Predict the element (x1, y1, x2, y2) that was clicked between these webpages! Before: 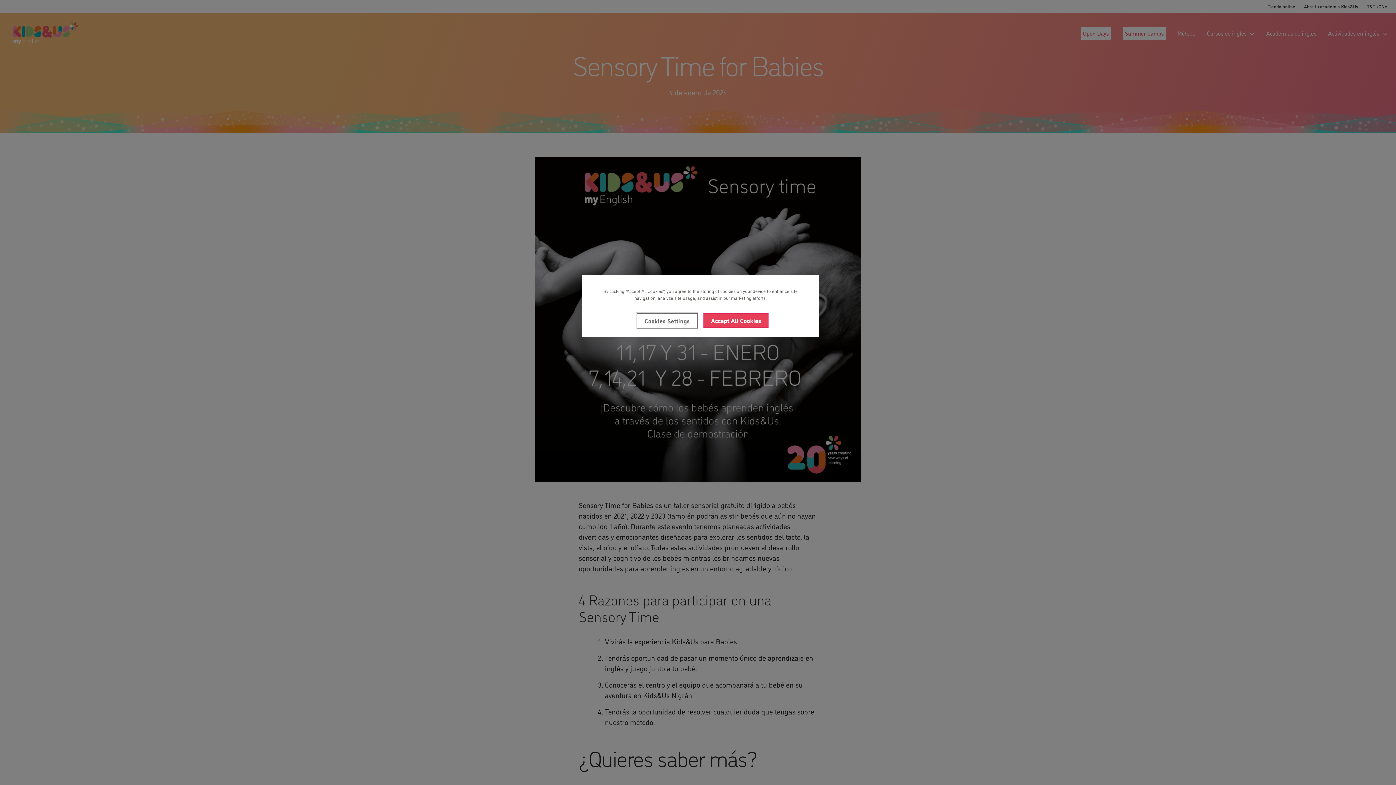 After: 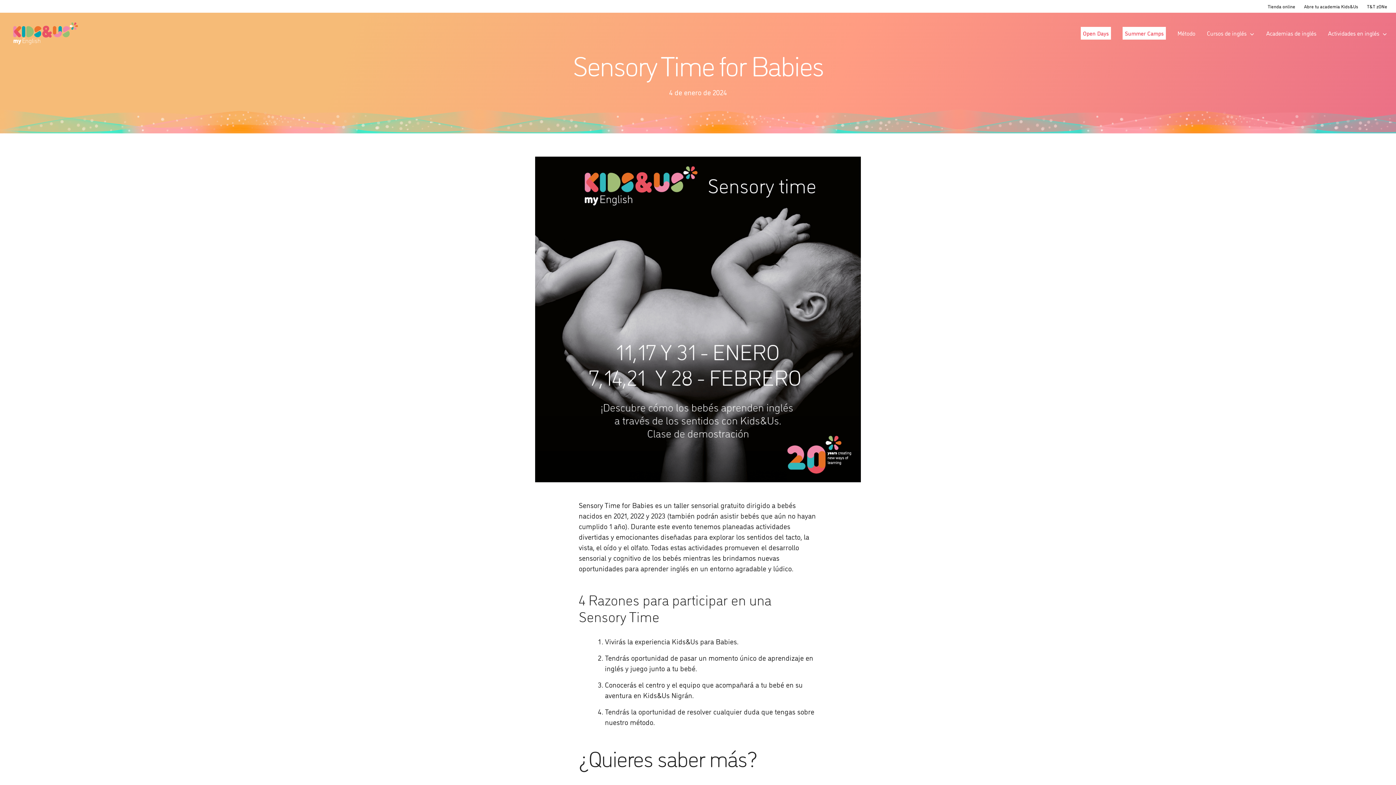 Action: label: Accept All Cookies bbox: (703, 313, 768, 328)